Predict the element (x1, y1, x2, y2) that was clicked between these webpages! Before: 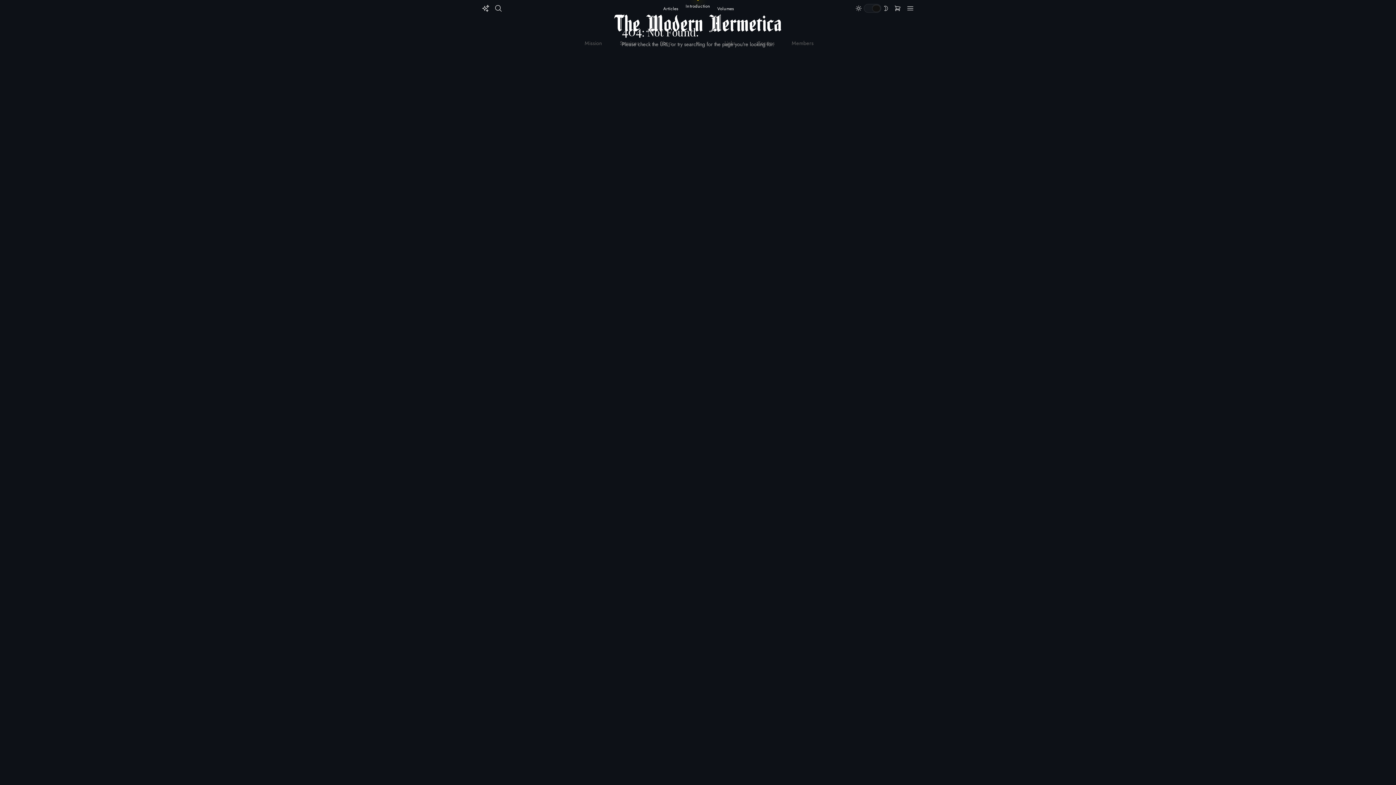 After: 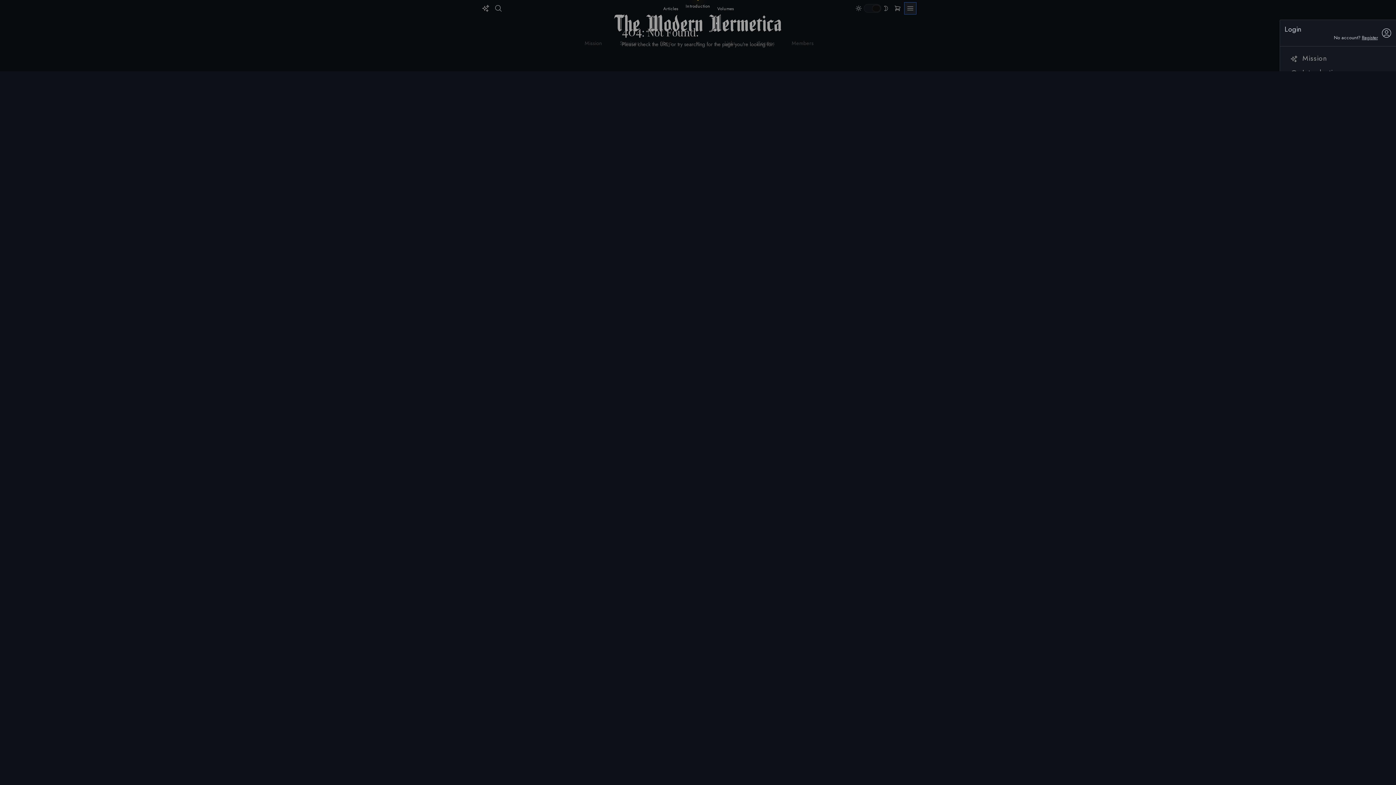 Action: bbox: (904, 2, 916, 14)